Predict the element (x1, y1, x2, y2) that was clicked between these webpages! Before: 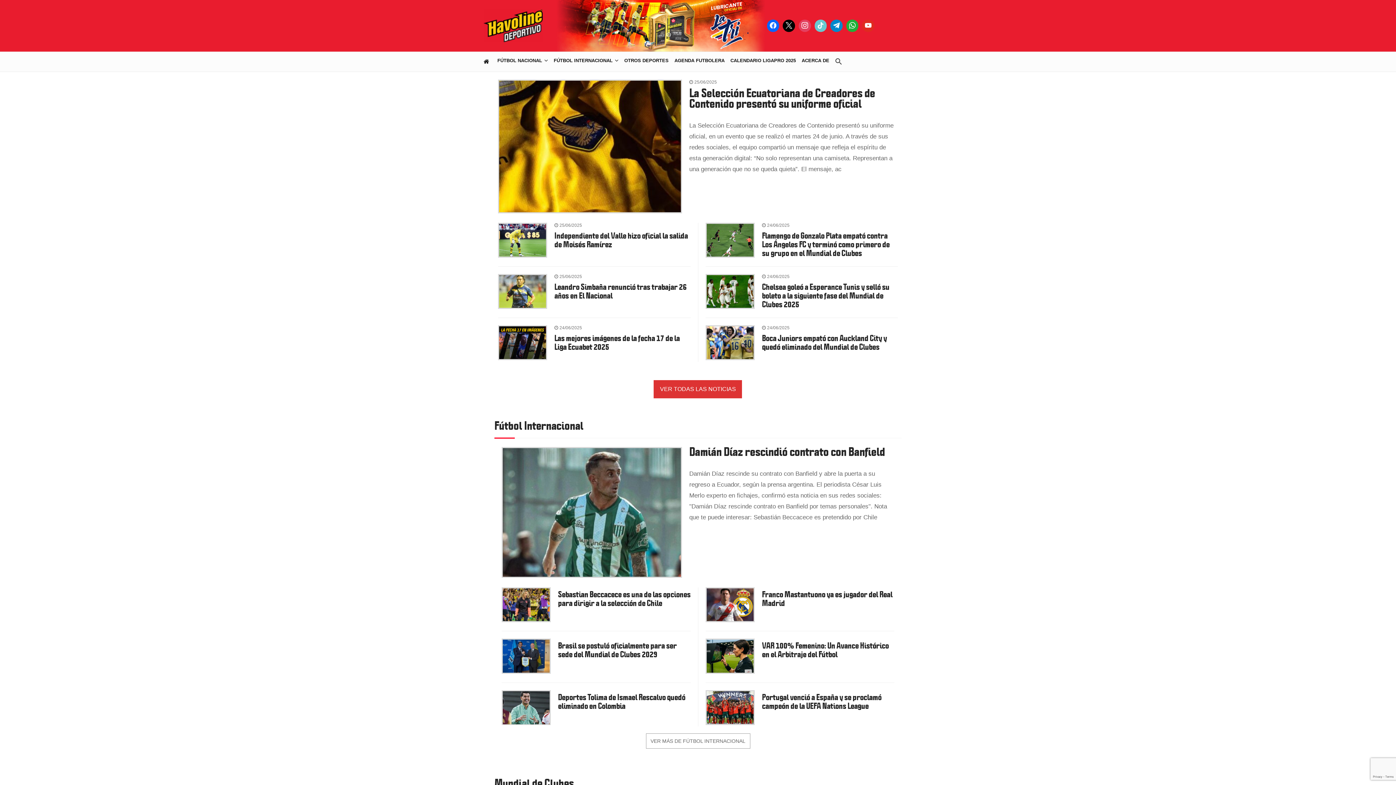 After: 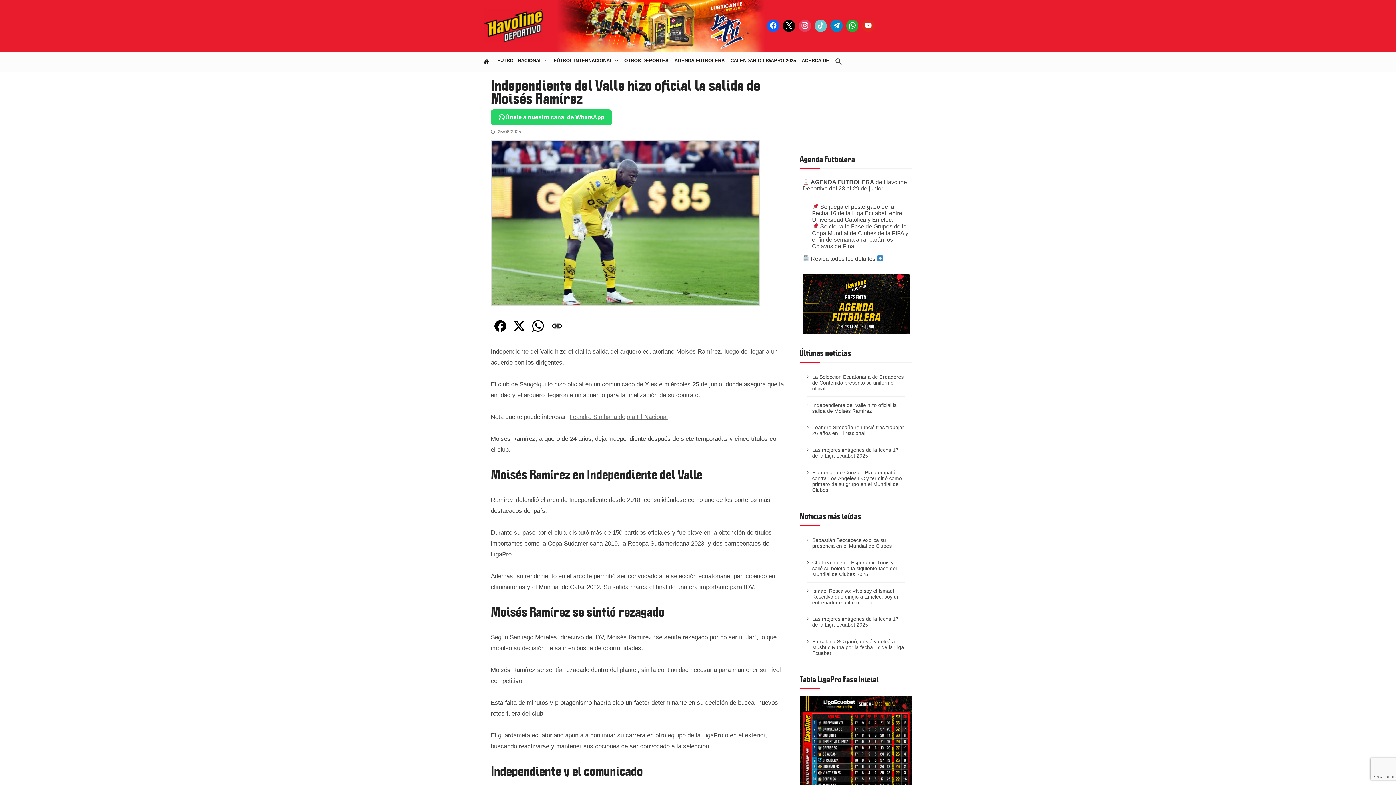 Action: label: Independiente del Valle hizo oficial la salida de Moisés Ramírez bbox: (554, 231, 690, 248)